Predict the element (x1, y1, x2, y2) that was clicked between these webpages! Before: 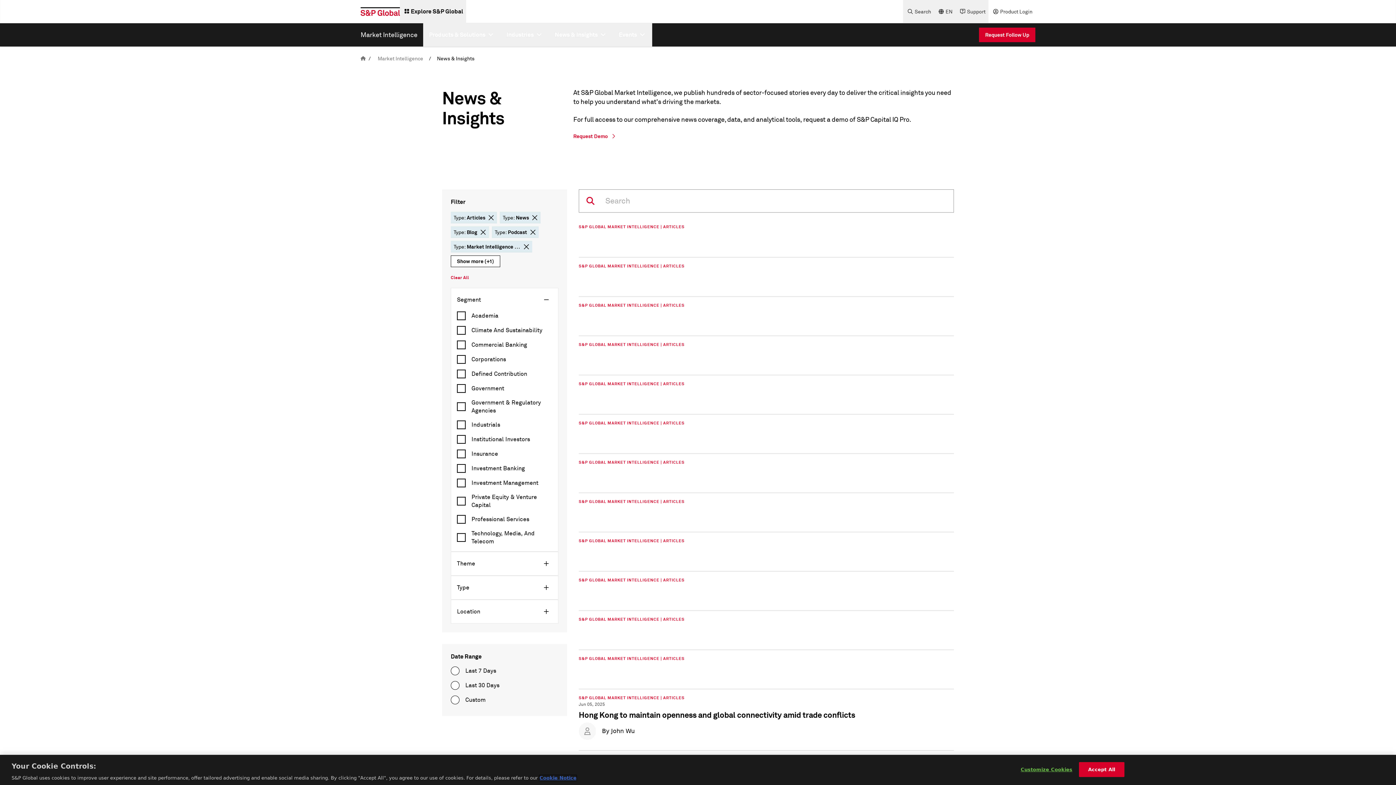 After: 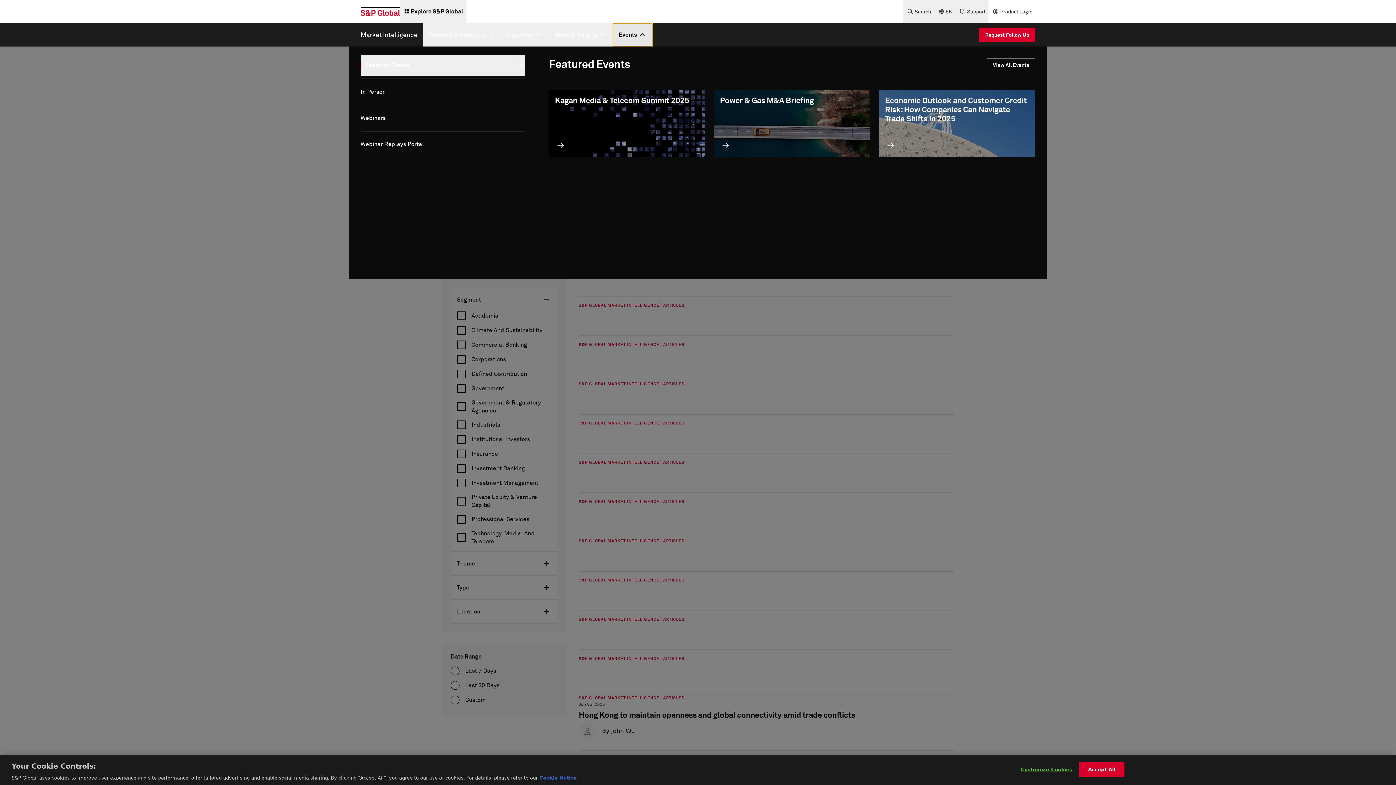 Action: label: Events bbox: (613, 23, 652, 46)